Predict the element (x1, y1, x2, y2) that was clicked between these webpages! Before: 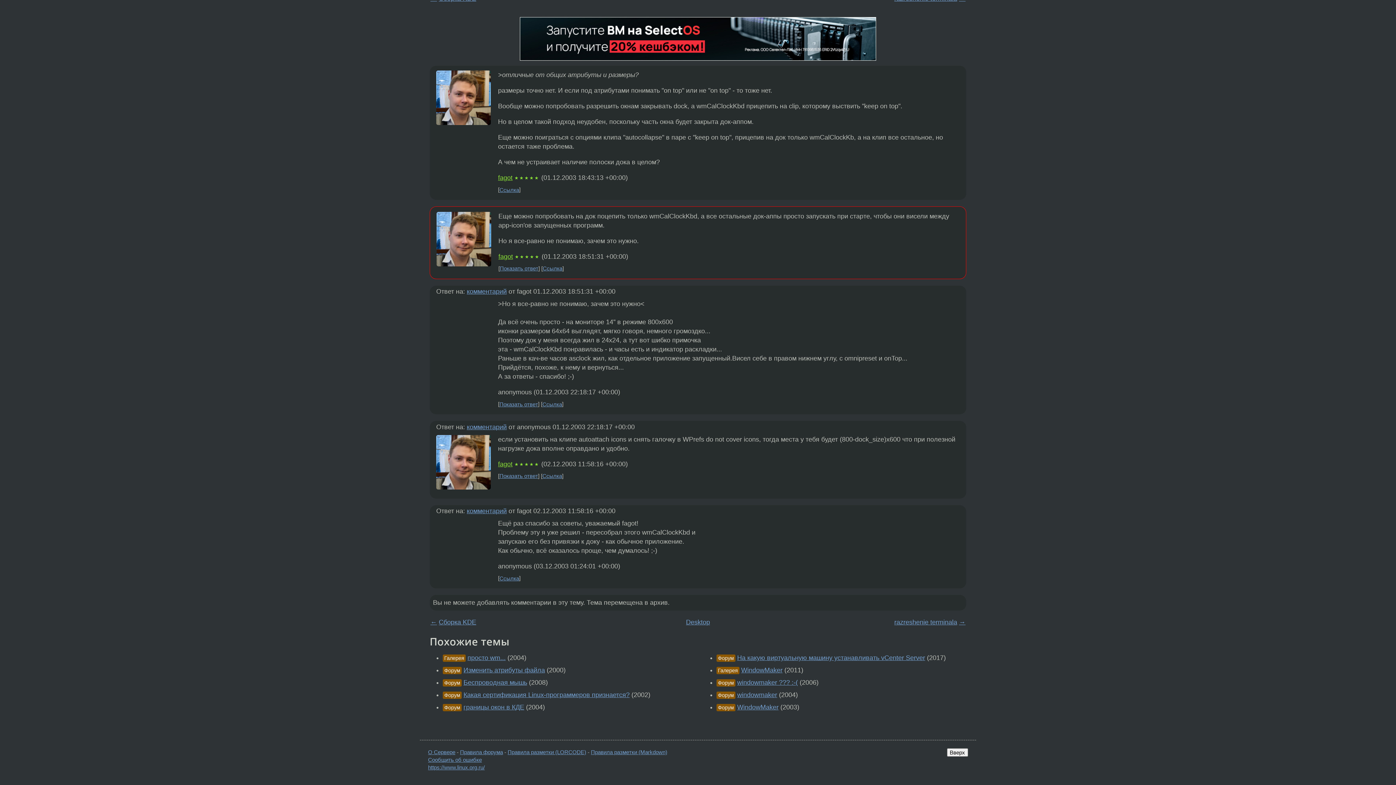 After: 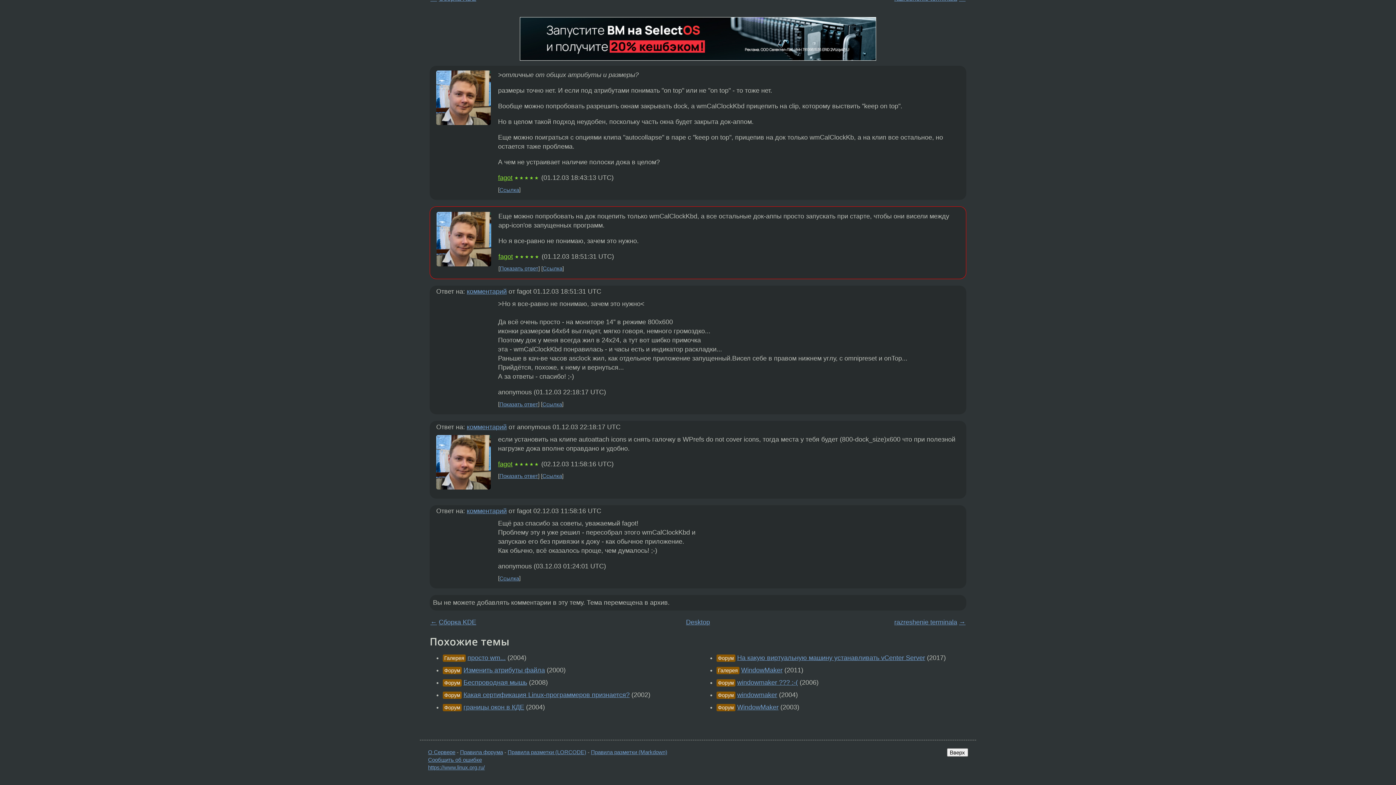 Action: bbox: (542, 265, 562, 271) label: Ссылка